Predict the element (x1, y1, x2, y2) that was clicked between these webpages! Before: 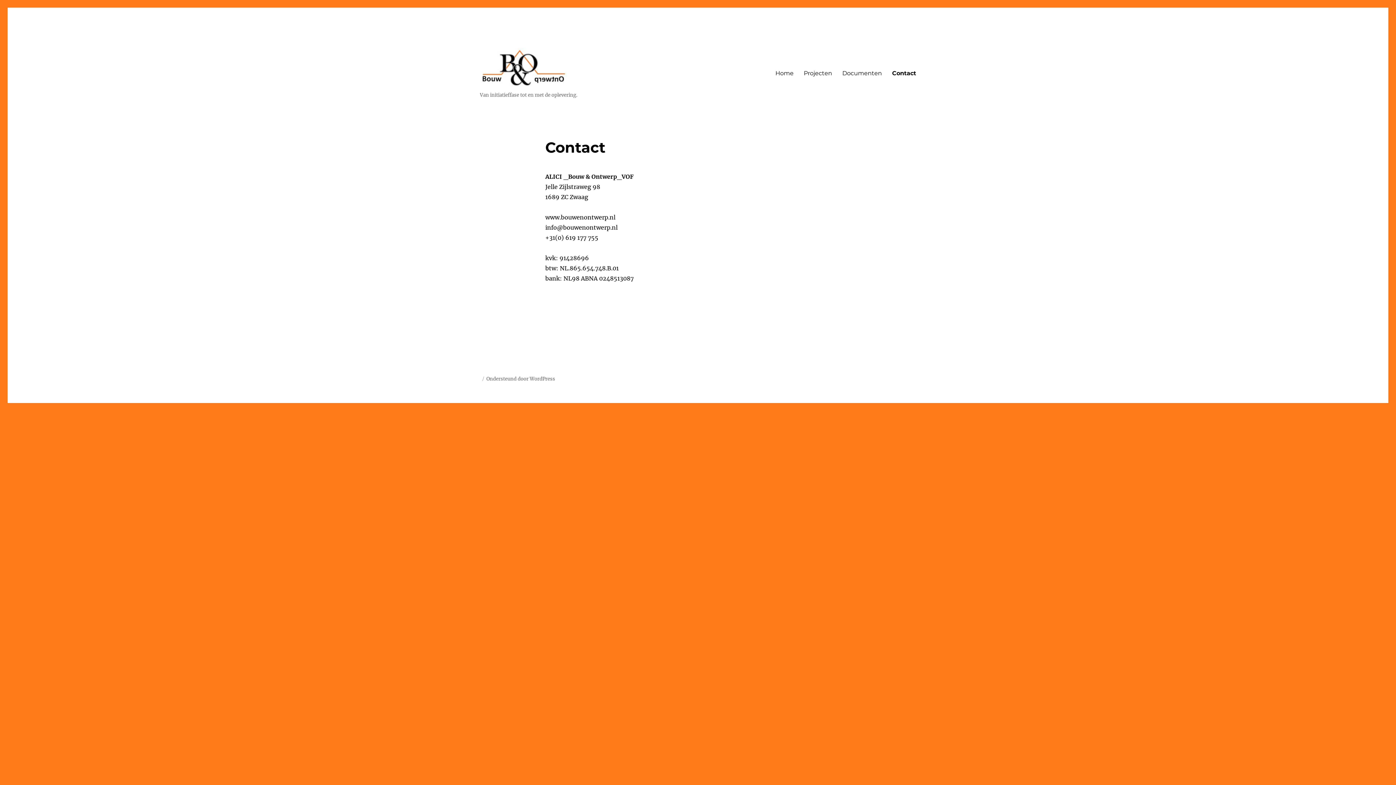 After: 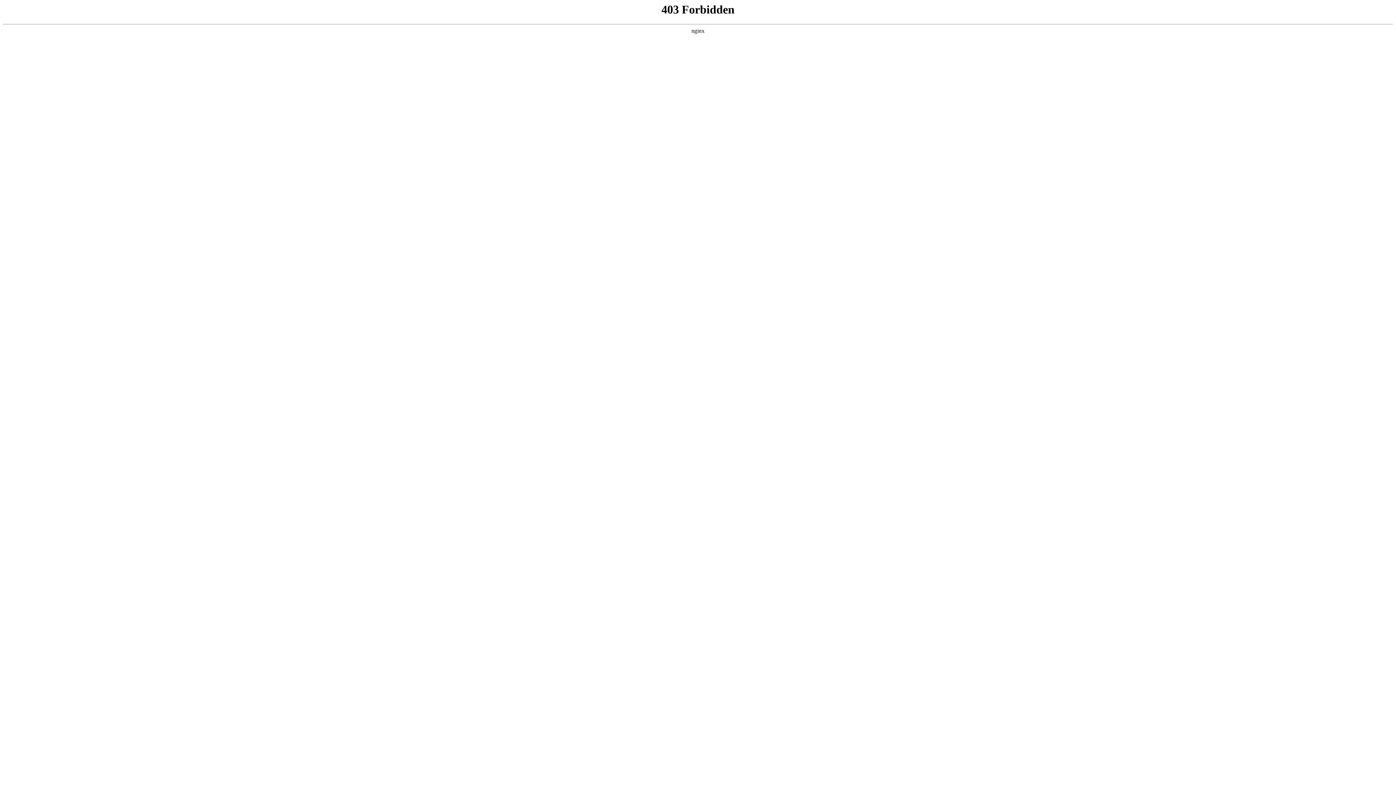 Action: label: Ondersteund door WordPress bbox: (486, 376, 555, 382)